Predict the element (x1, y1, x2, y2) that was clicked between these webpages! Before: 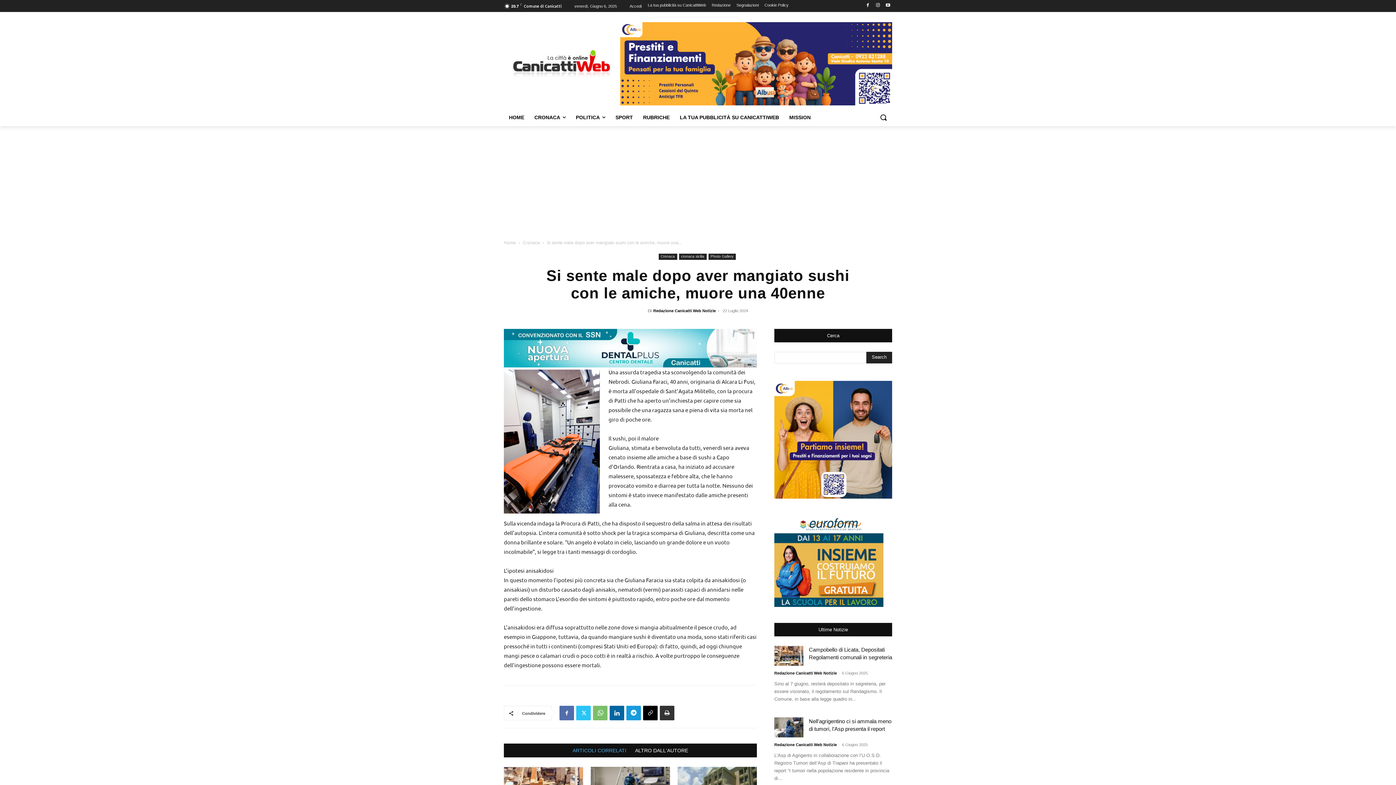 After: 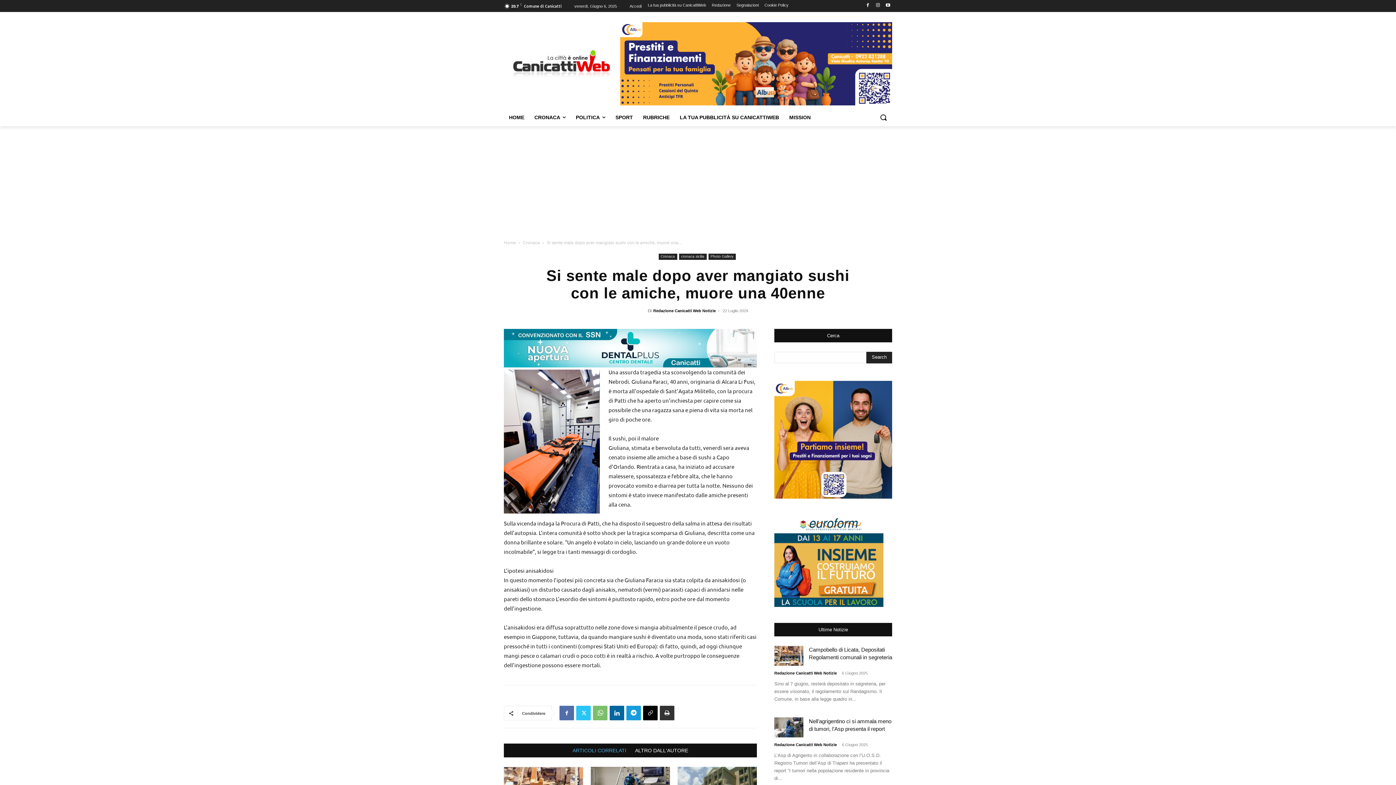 Action: label: ARTICOLI CORRELATI bbox: (572, 748, 626, 753)